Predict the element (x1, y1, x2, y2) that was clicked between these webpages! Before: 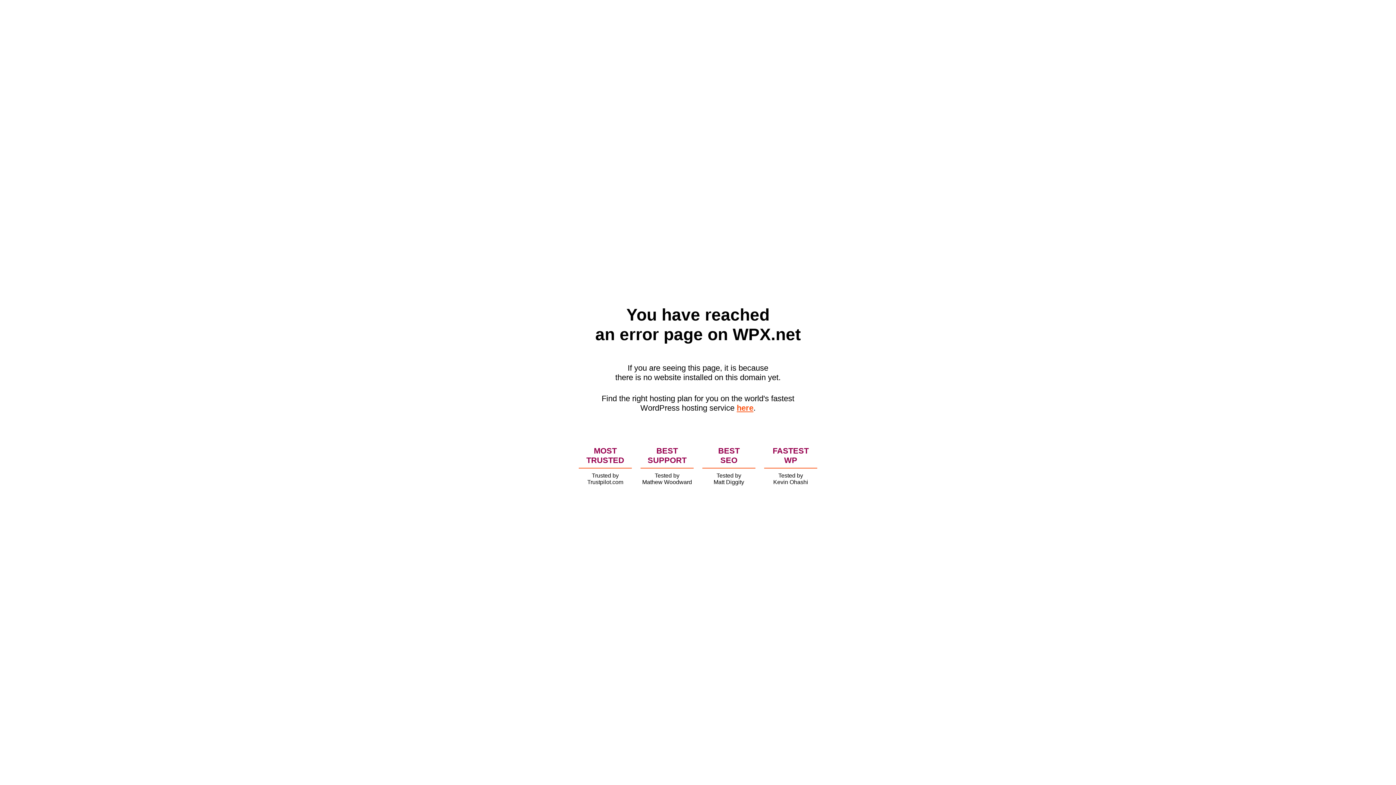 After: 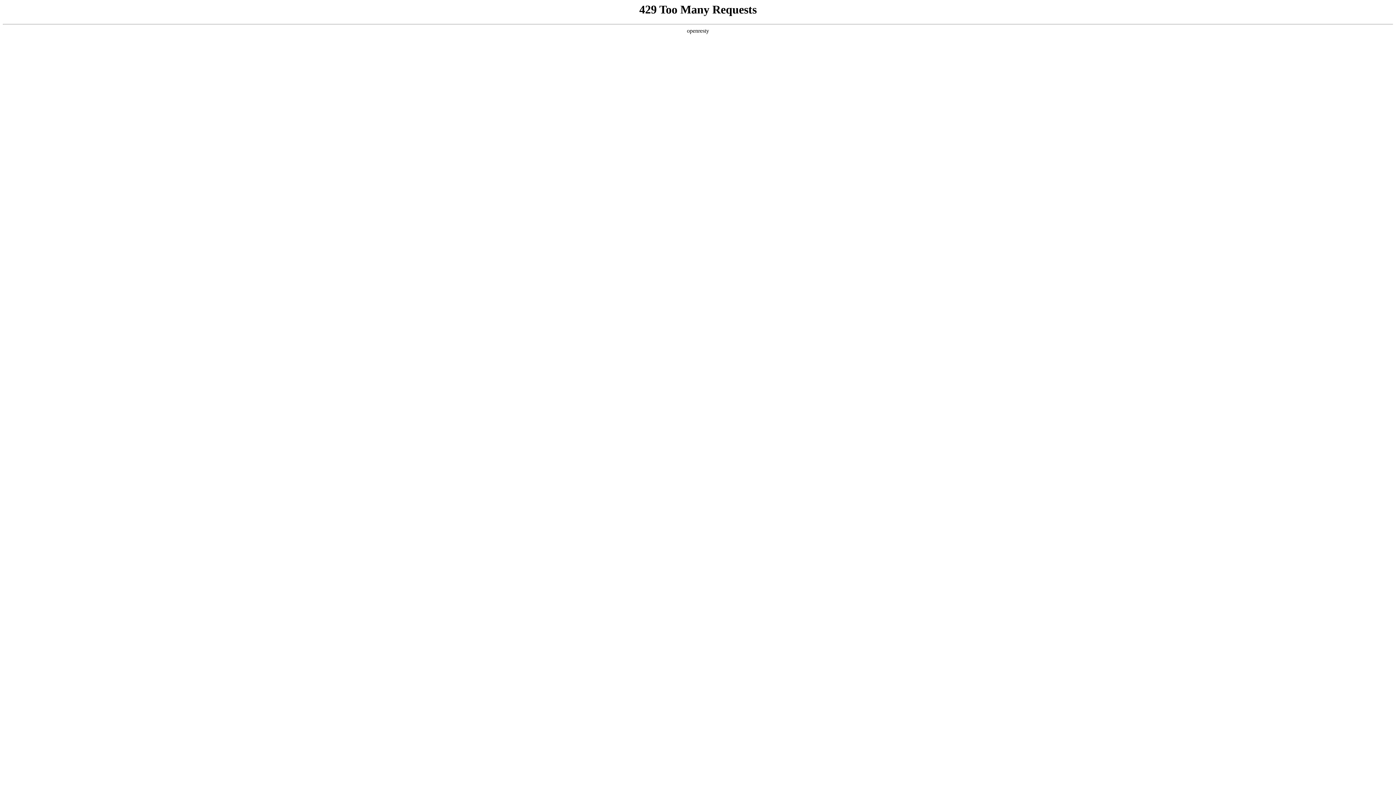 Action: bbox: (736, 403, 753, 412) label: here